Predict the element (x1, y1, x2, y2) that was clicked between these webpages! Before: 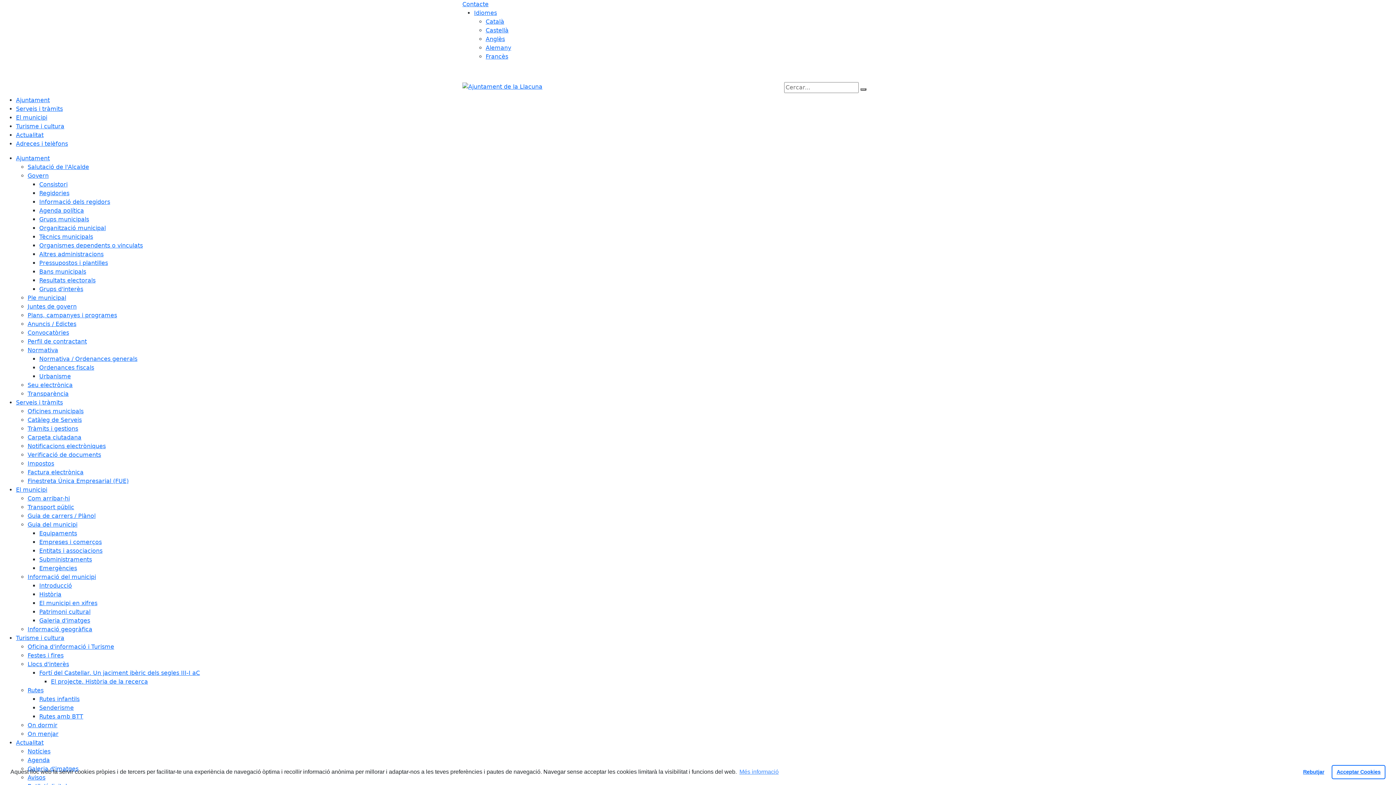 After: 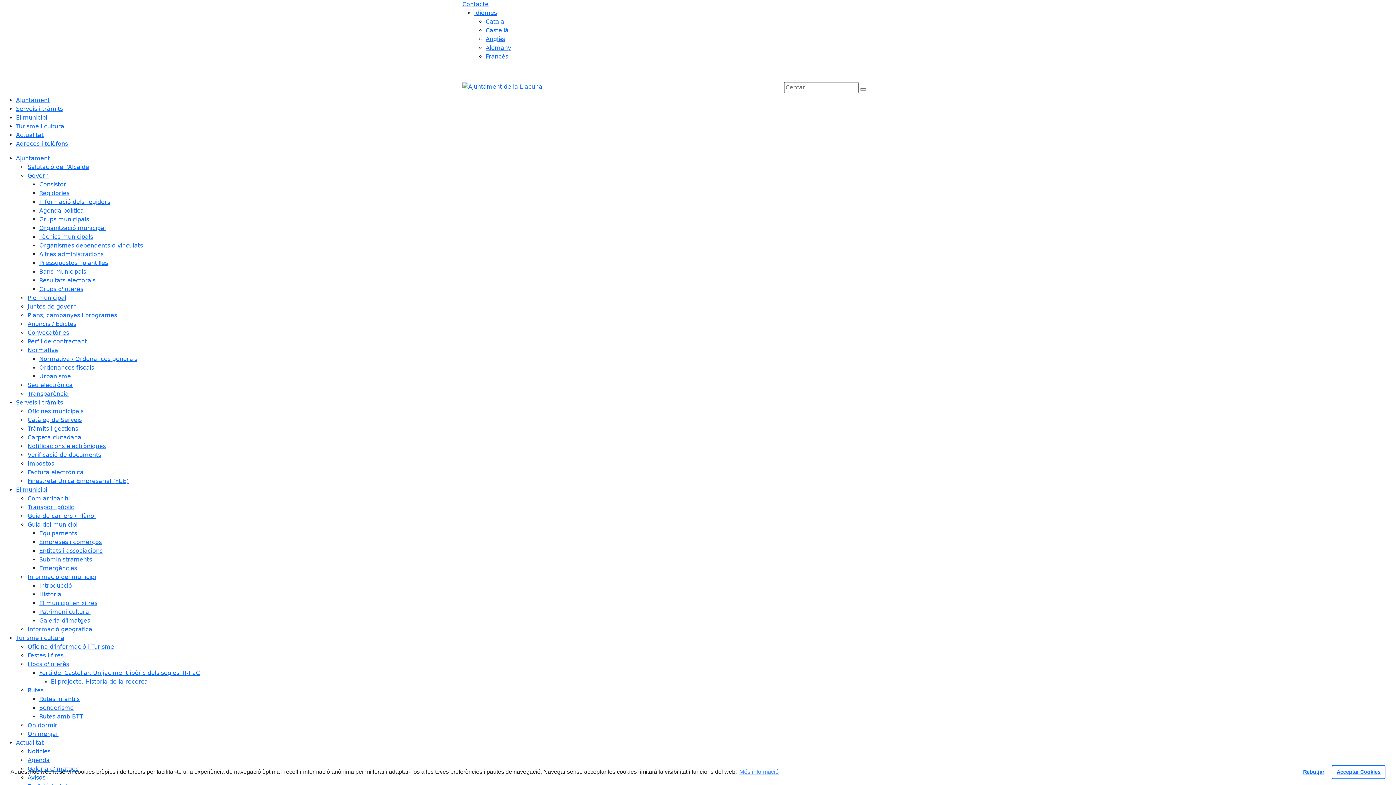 Action: label: El municipi en xifres bbox: (39, 600, 97, 606)